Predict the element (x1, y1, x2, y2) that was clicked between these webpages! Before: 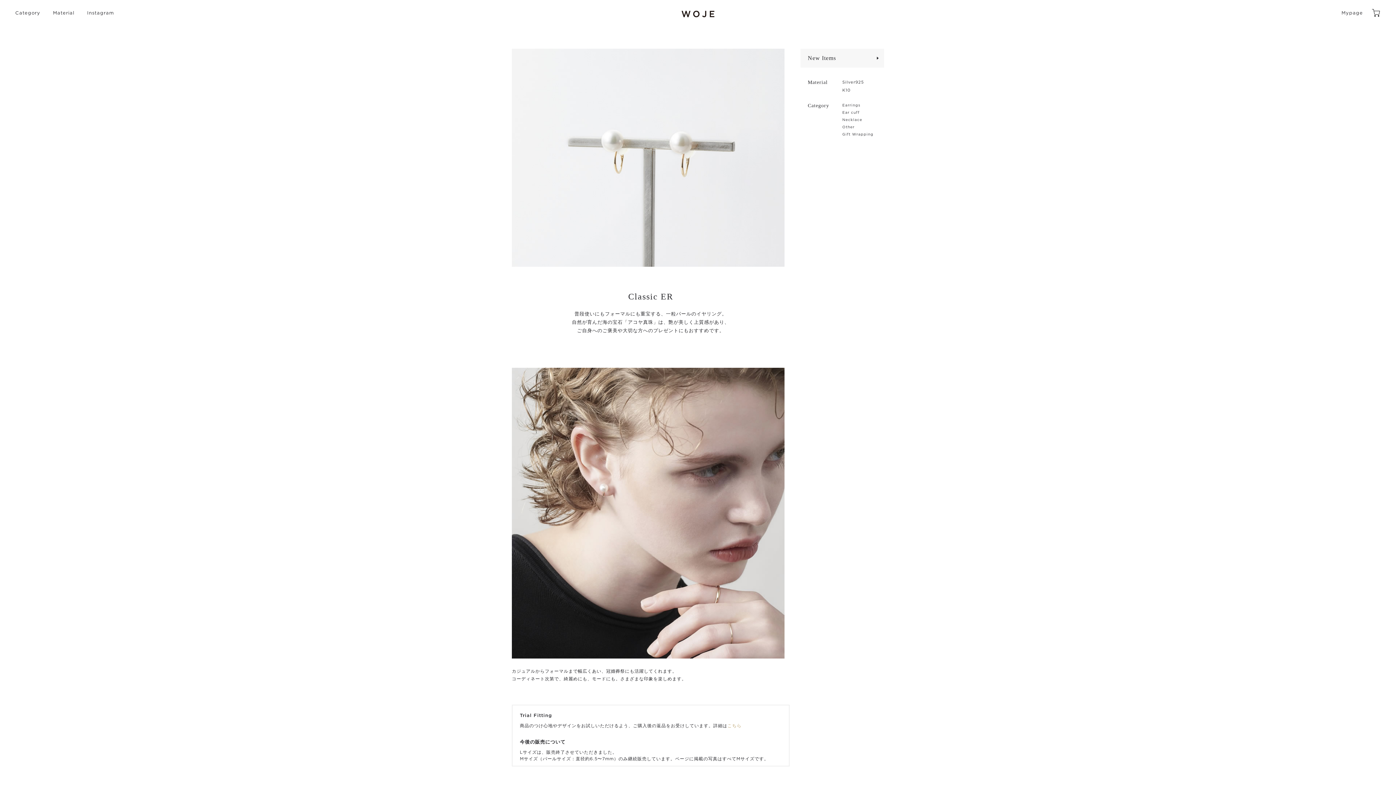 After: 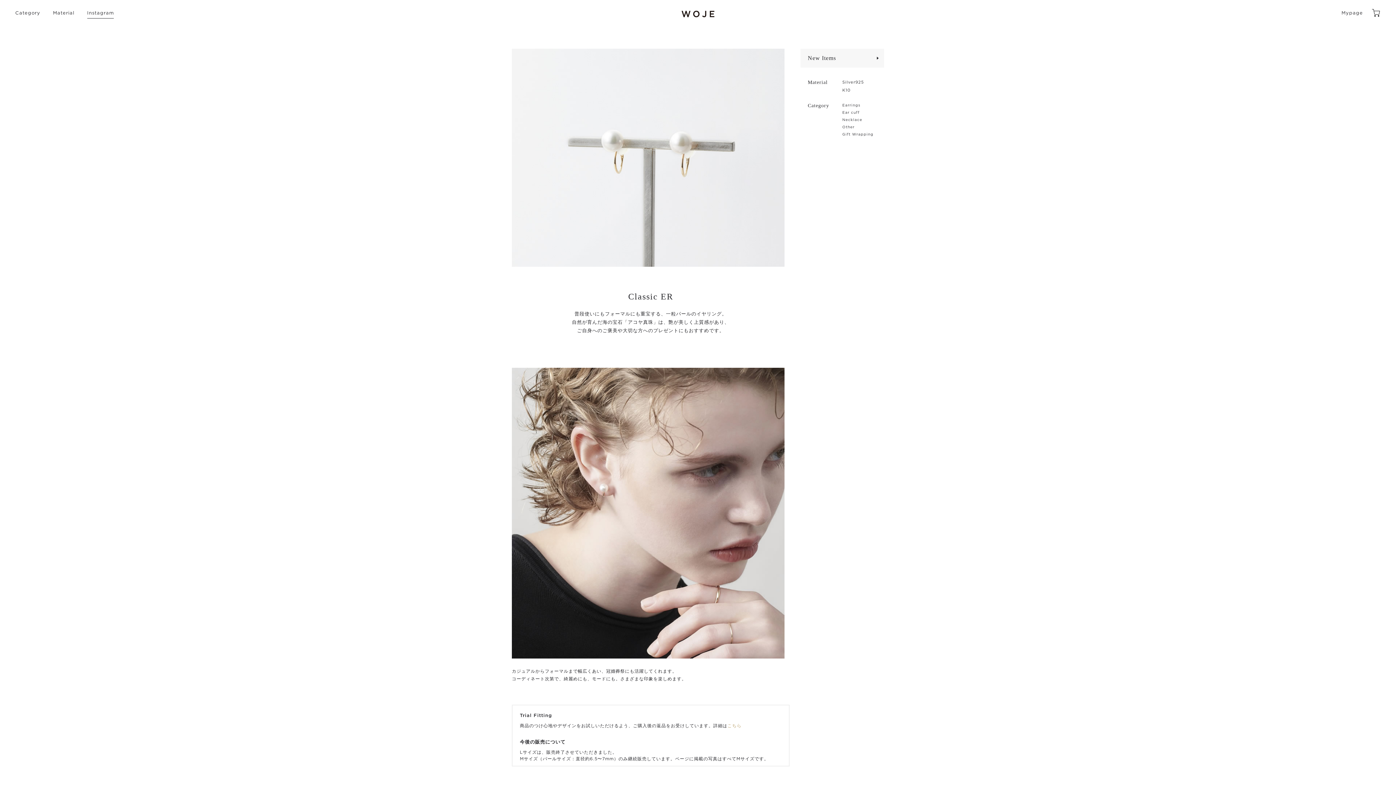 Action: bbox: (87, 6, 113, 20) label: Instagram